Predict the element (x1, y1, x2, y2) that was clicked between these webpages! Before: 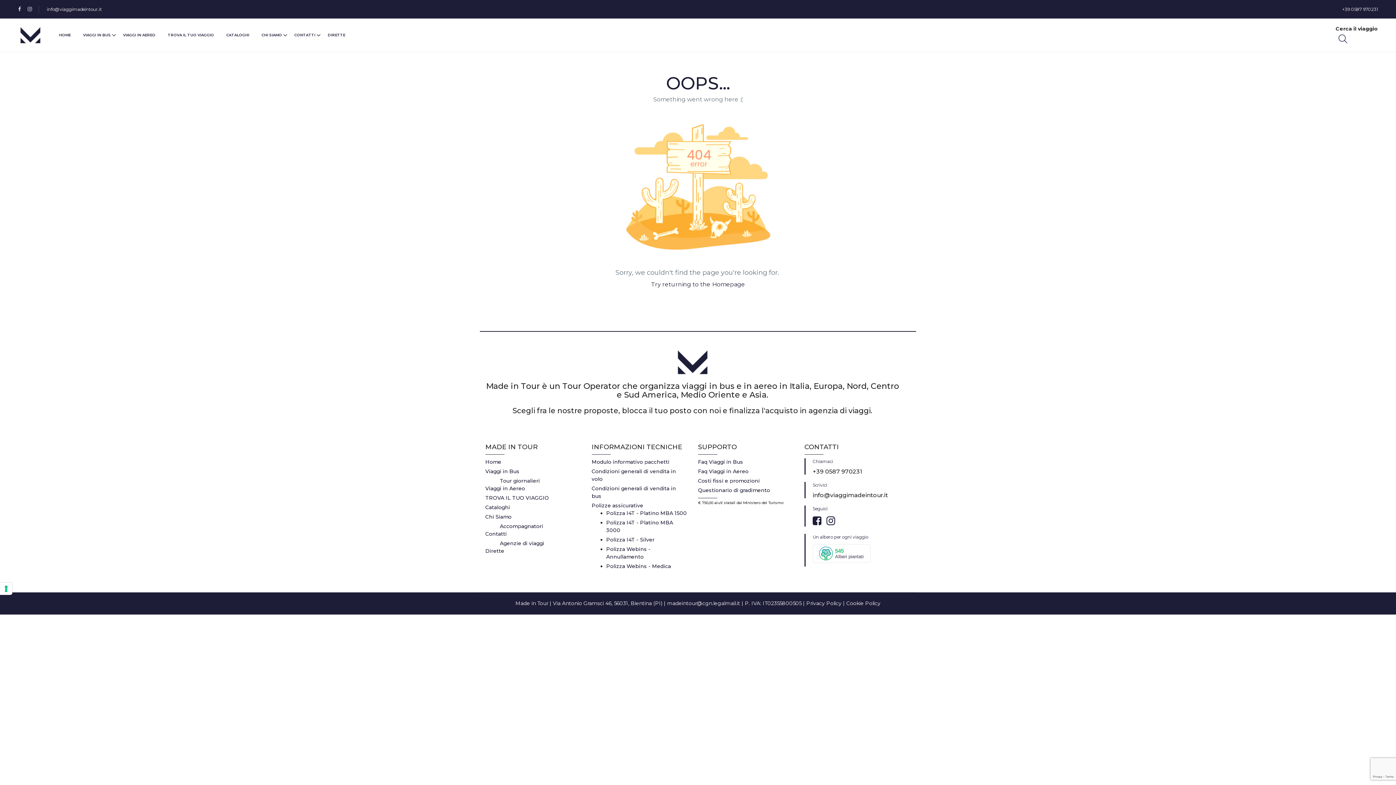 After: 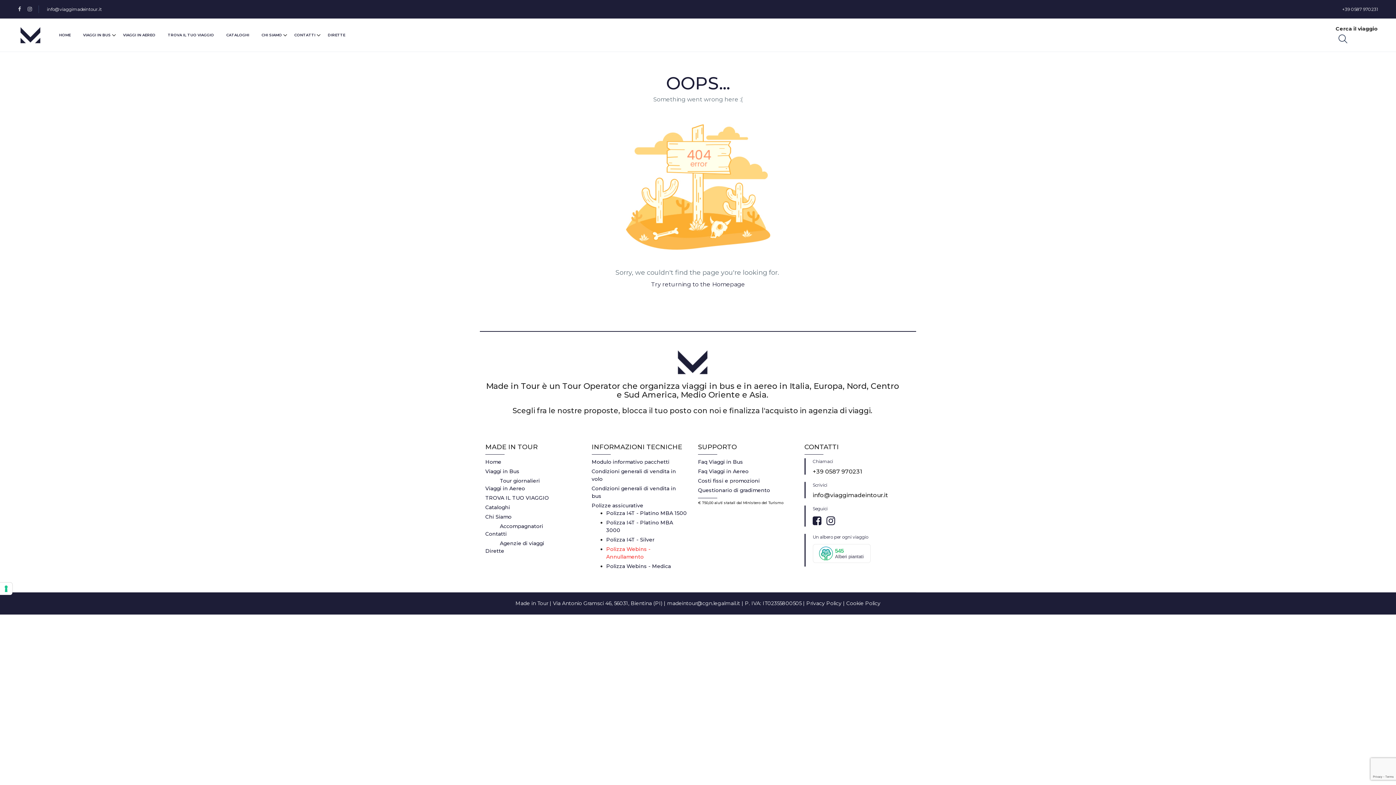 Action: label: Polizza Webins - Annullamento bbox: (606, 545, 687, 561)